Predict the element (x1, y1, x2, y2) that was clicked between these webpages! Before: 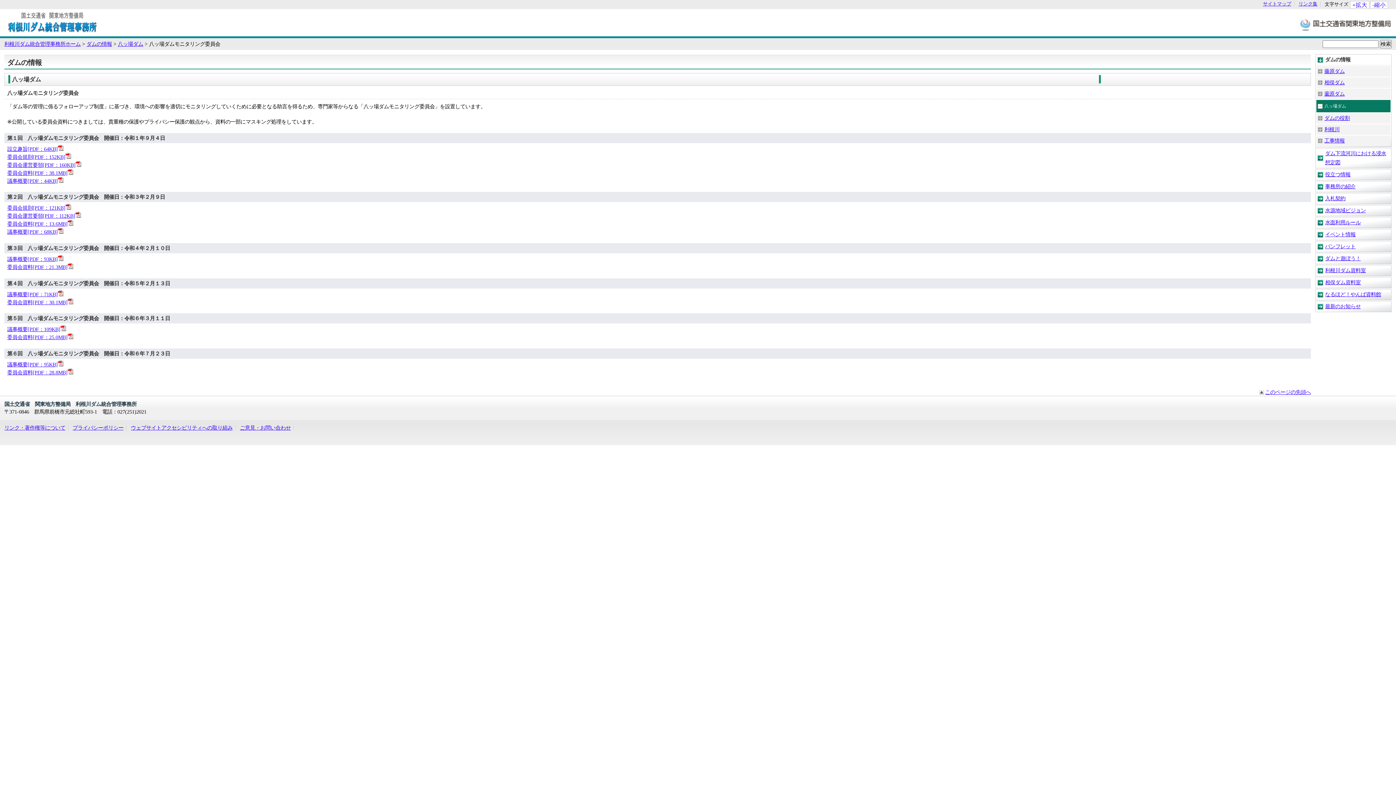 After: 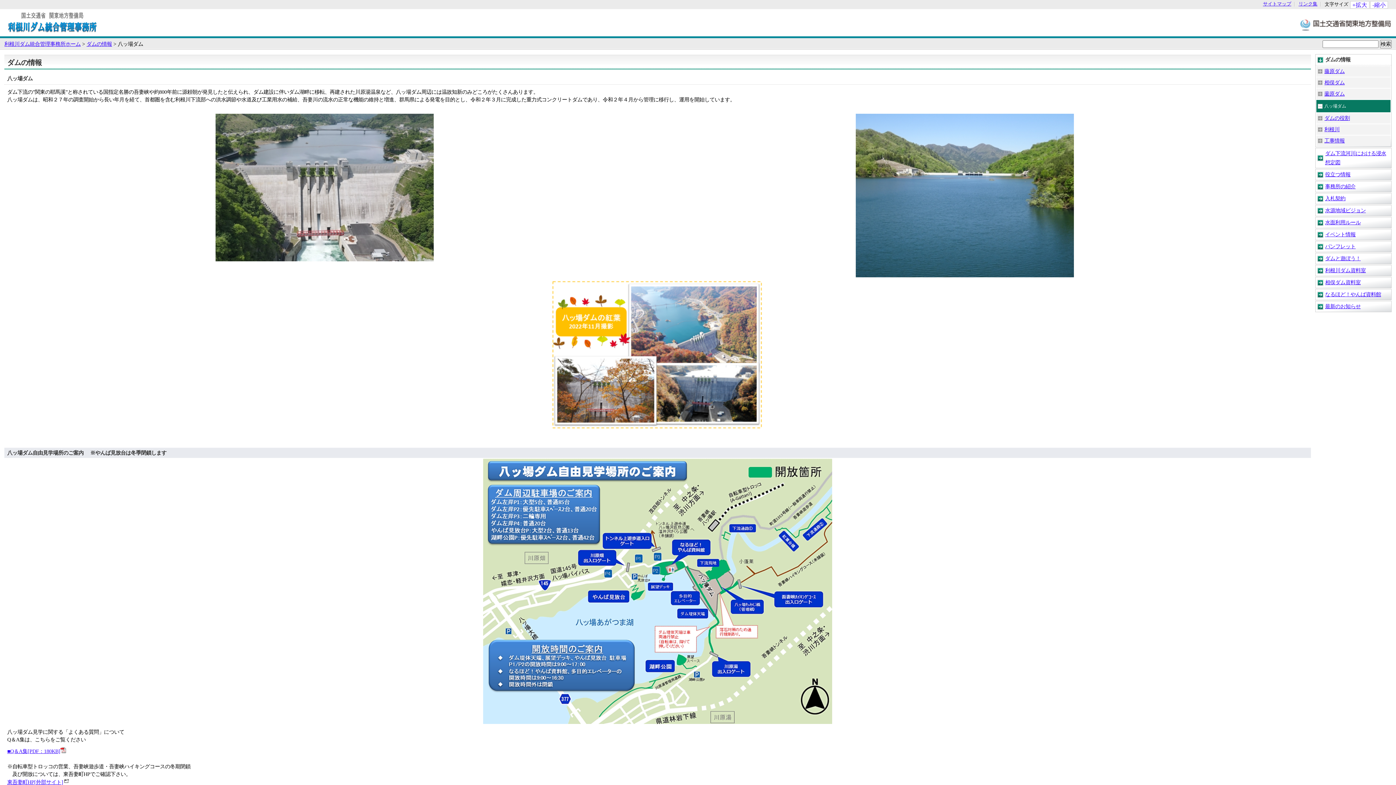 Action: label: 八ッ場ダム bbox: (117, 41, 143, 46)